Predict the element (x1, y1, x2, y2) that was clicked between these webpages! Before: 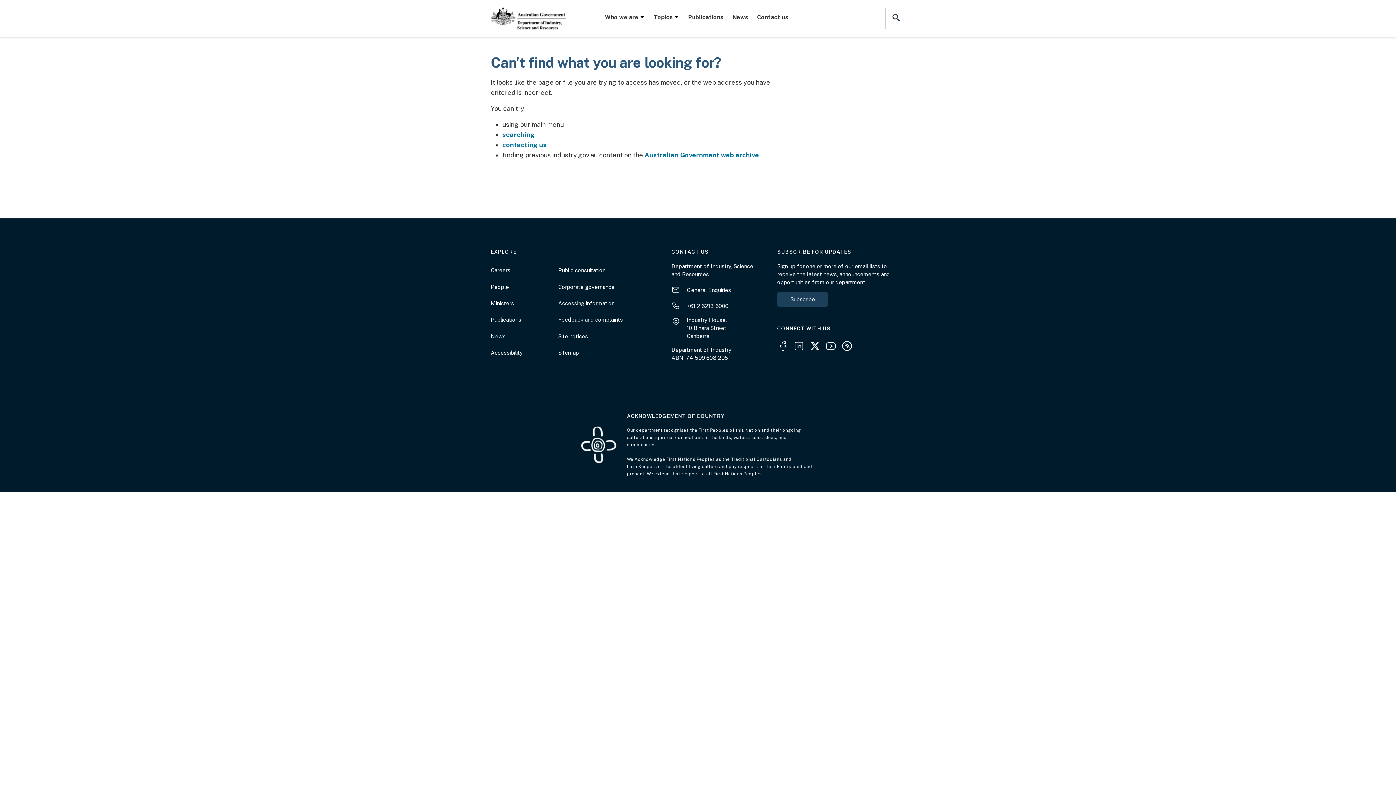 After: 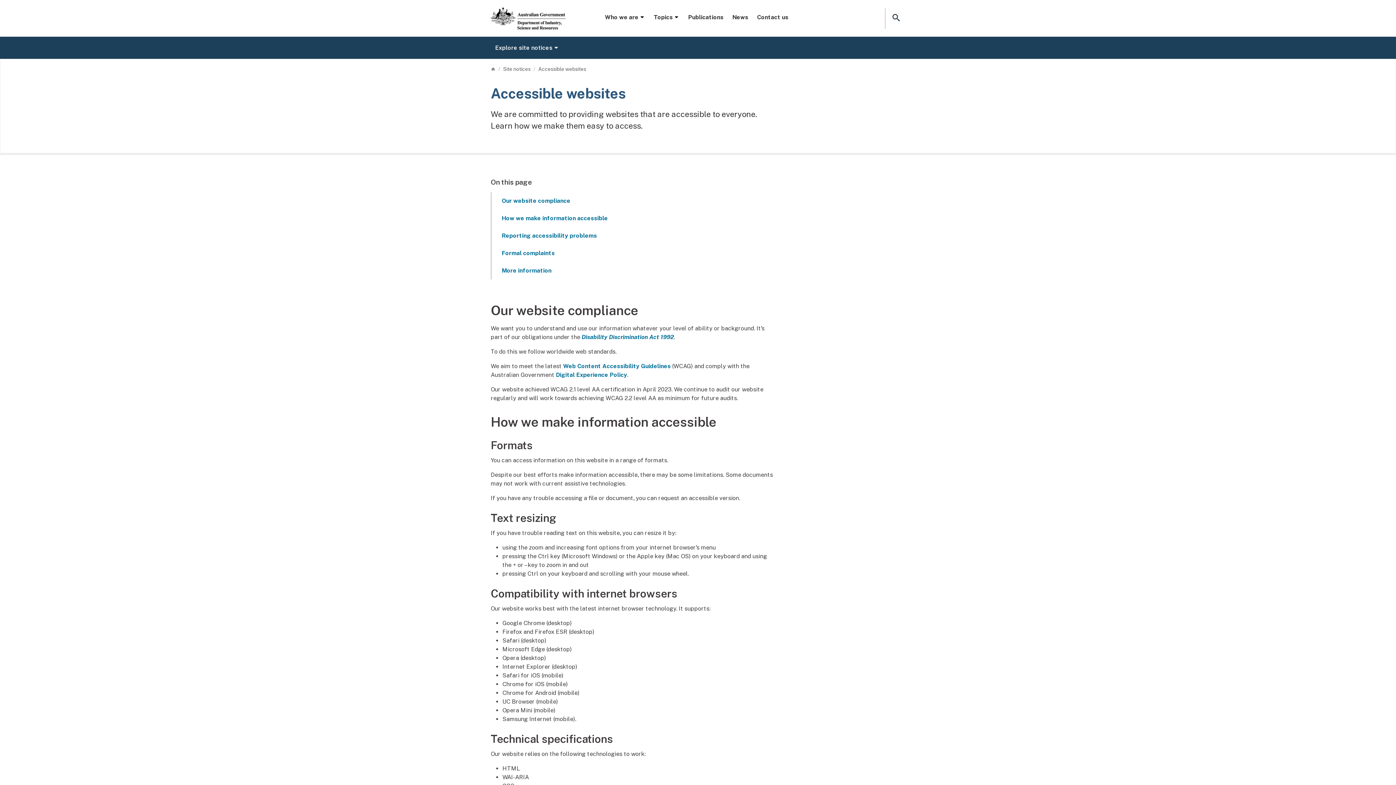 Action: label: Accessibility bbox: (490, 345, 522, 361)